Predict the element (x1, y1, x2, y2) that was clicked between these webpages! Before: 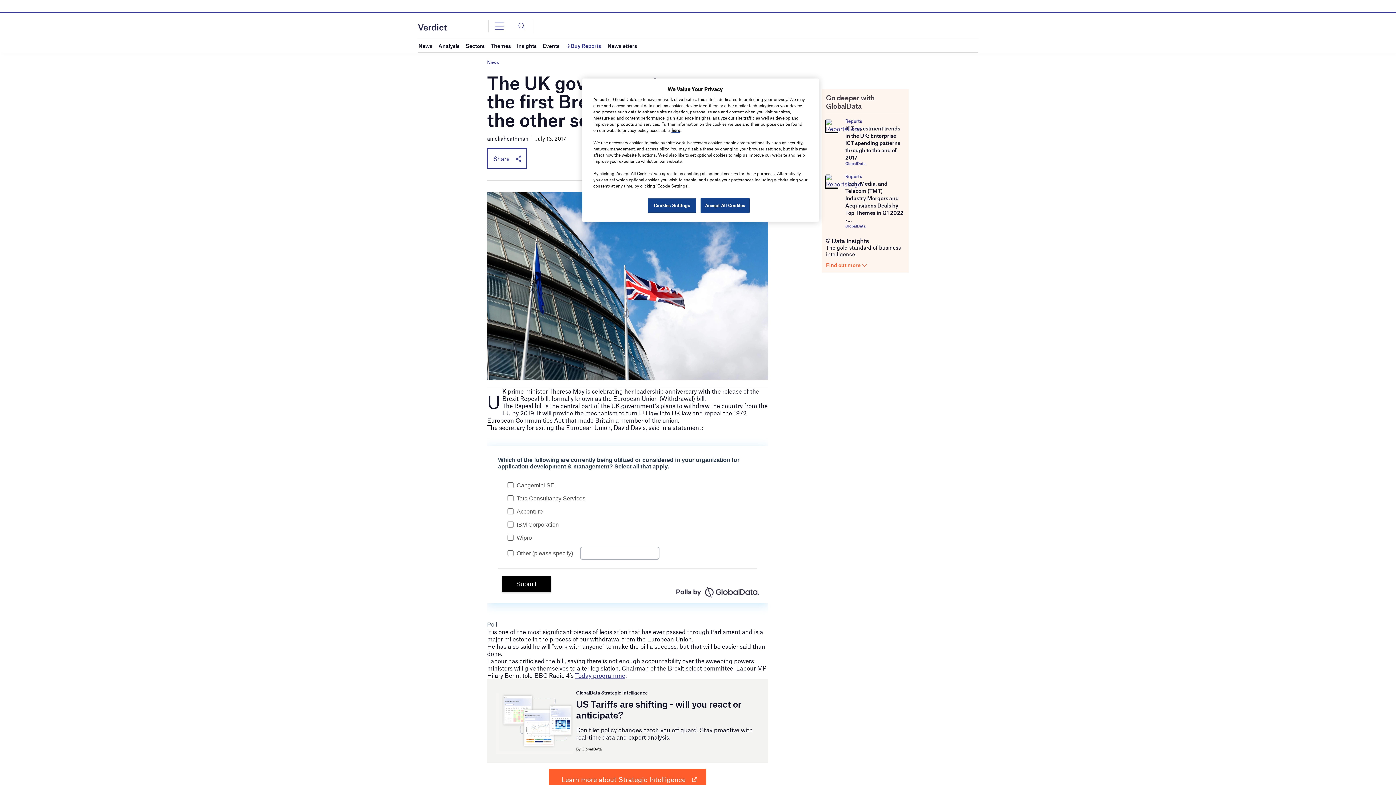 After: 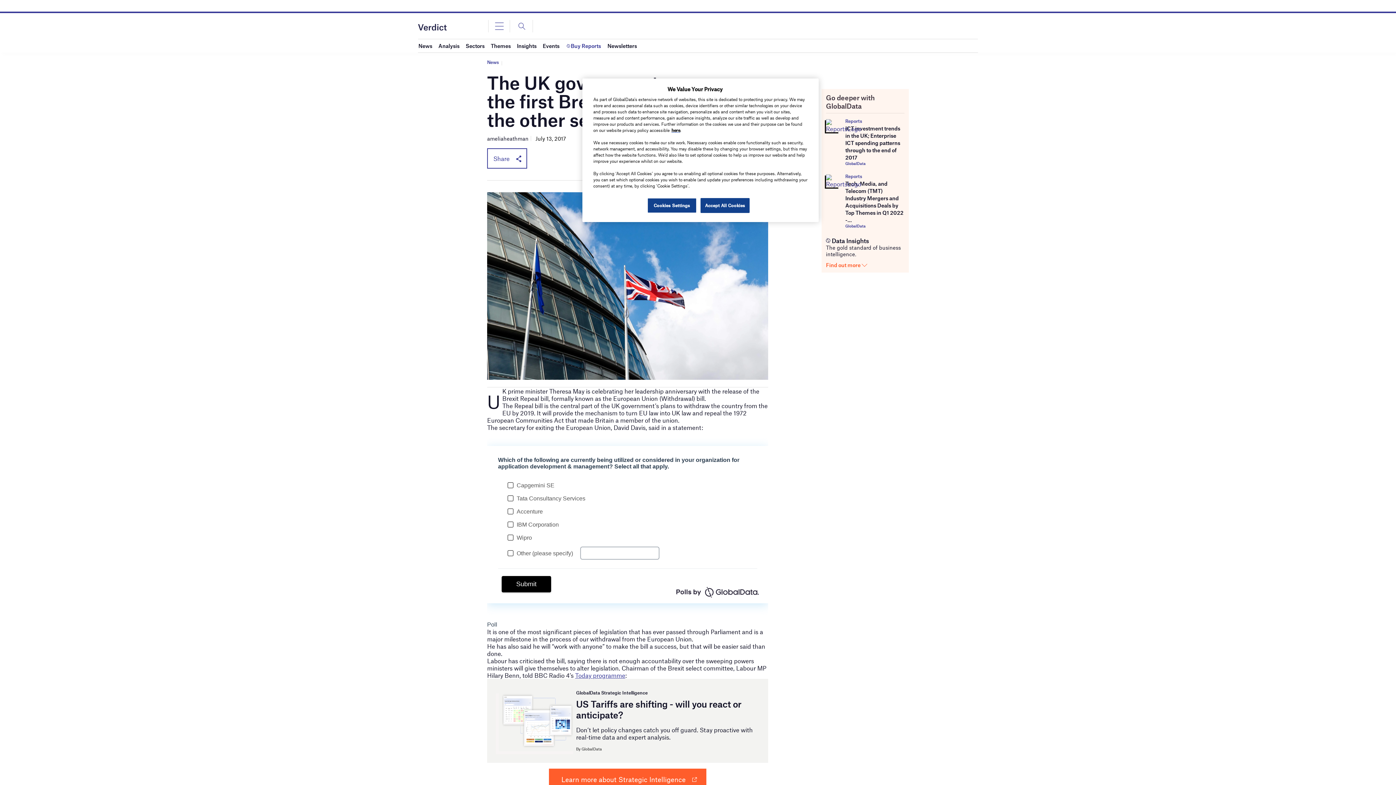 Action: label: Reports bbox: (845, 173, 904, 179)